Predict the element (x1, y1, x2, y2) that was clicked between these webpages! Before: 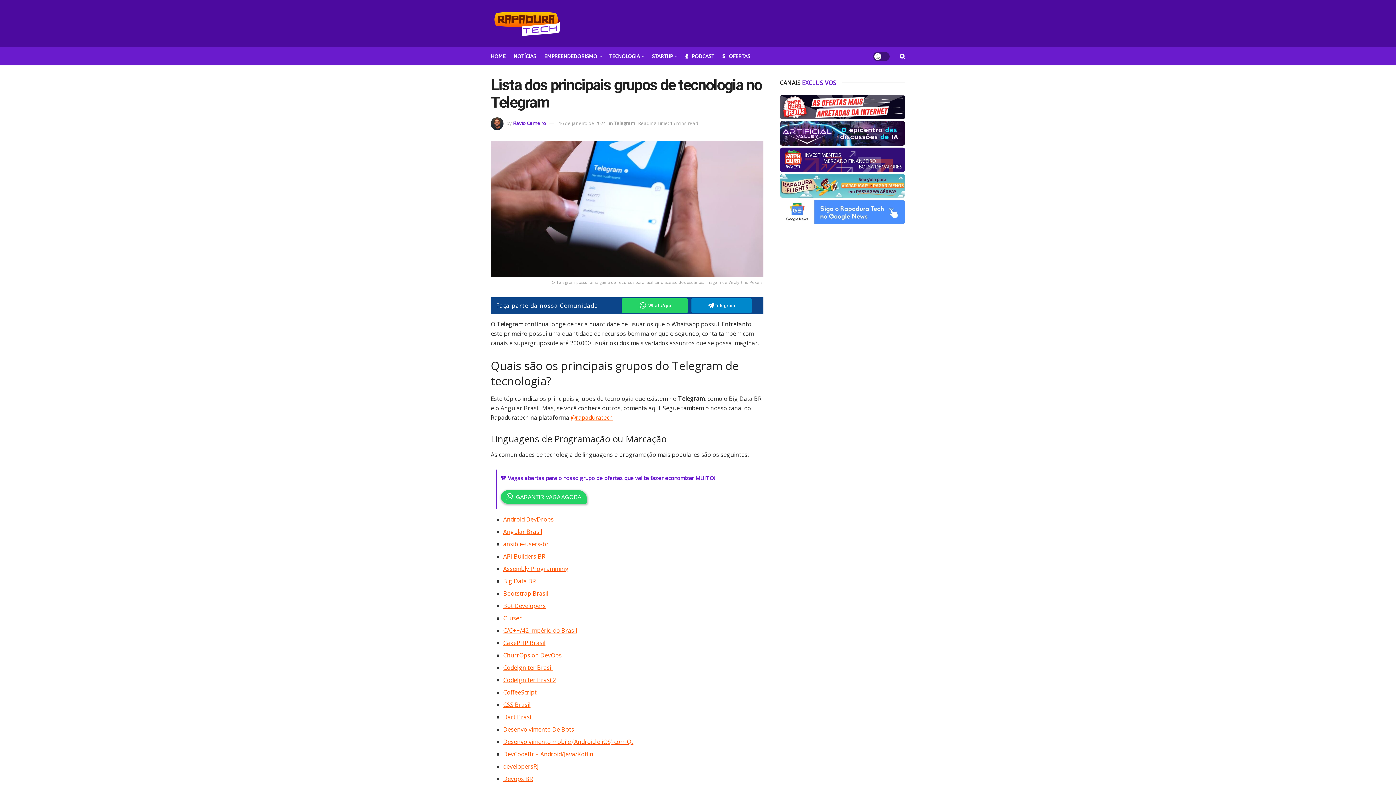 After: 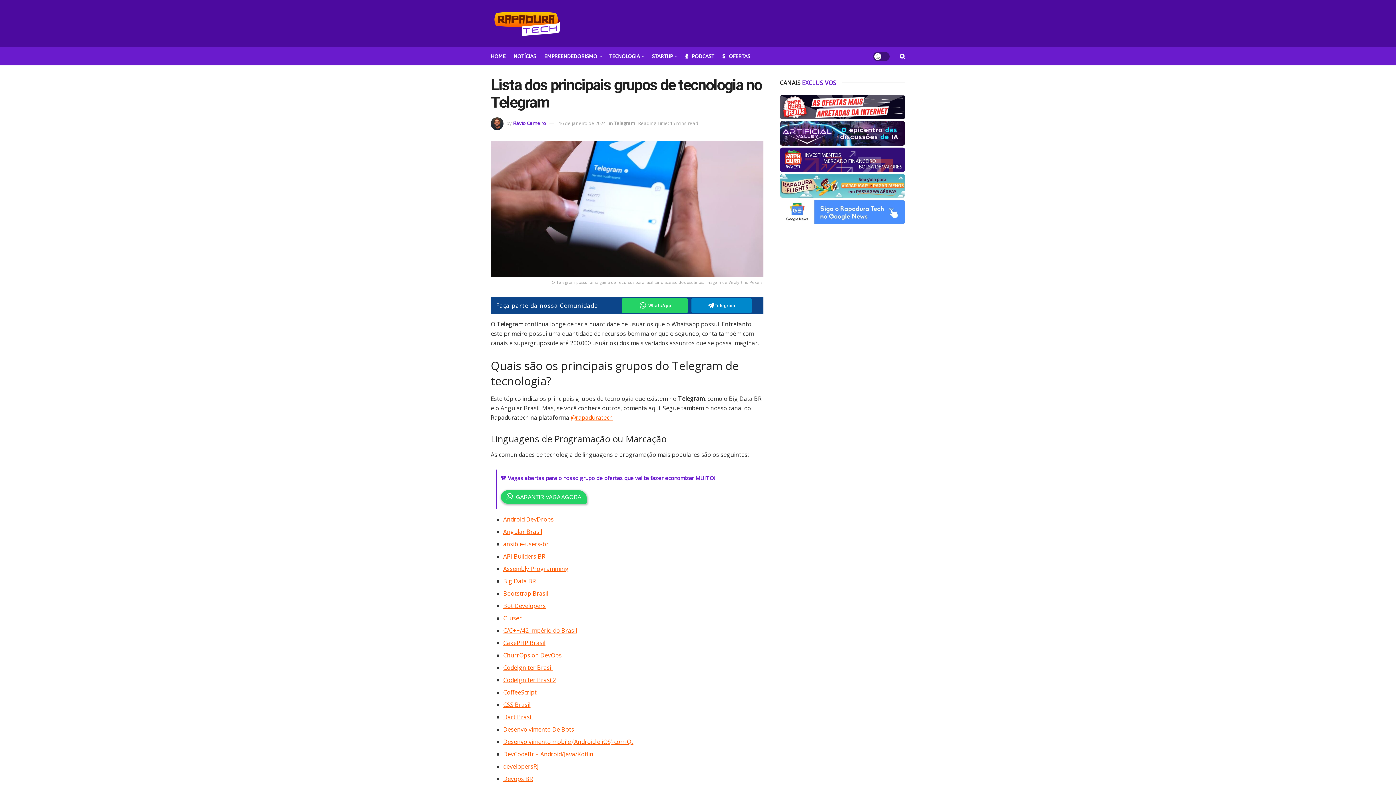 Action: bbox: (503, 552, 545, 560) label: API Builders BR